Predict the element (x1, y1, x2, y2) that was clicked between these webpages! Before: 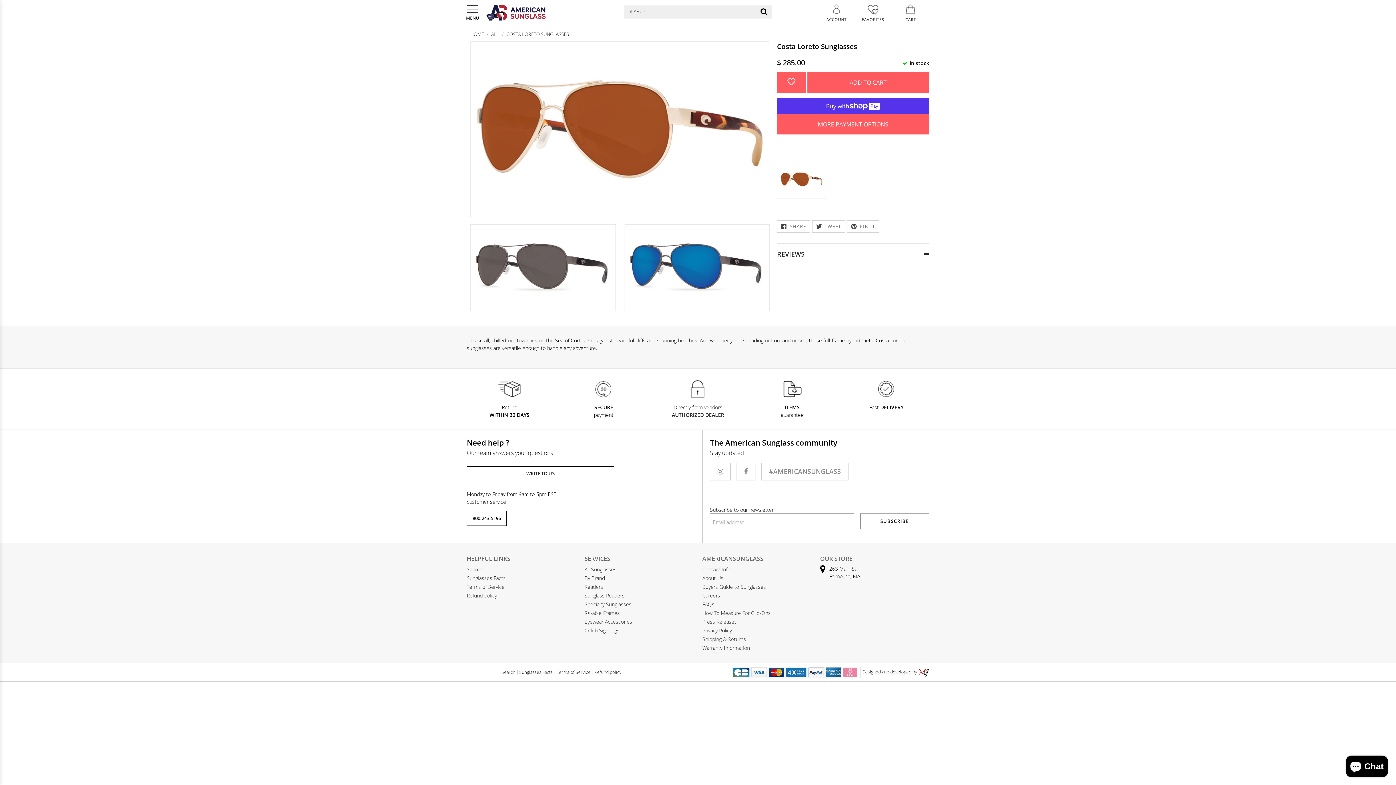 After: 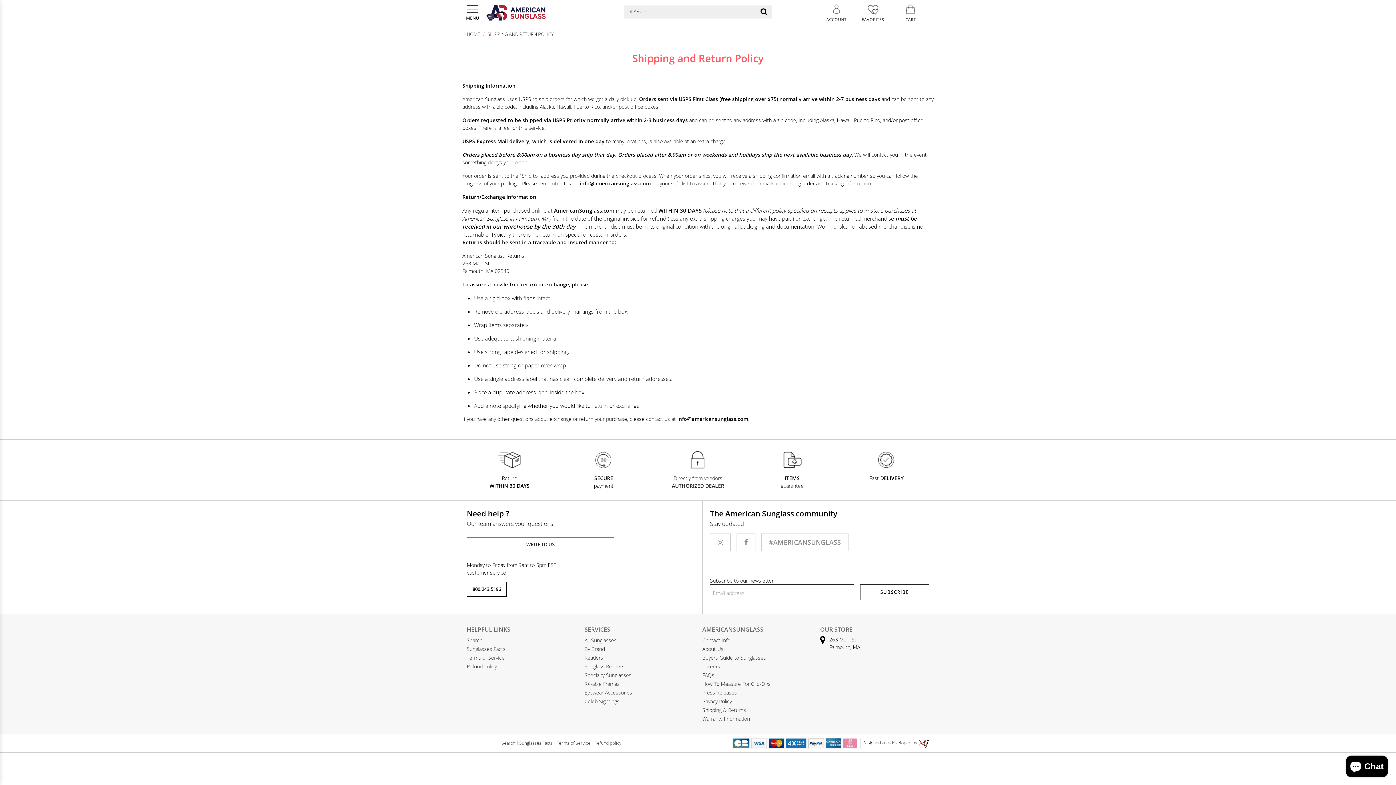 Action: bbox: (702, 636, 746, 642) label: Shipping & Returns